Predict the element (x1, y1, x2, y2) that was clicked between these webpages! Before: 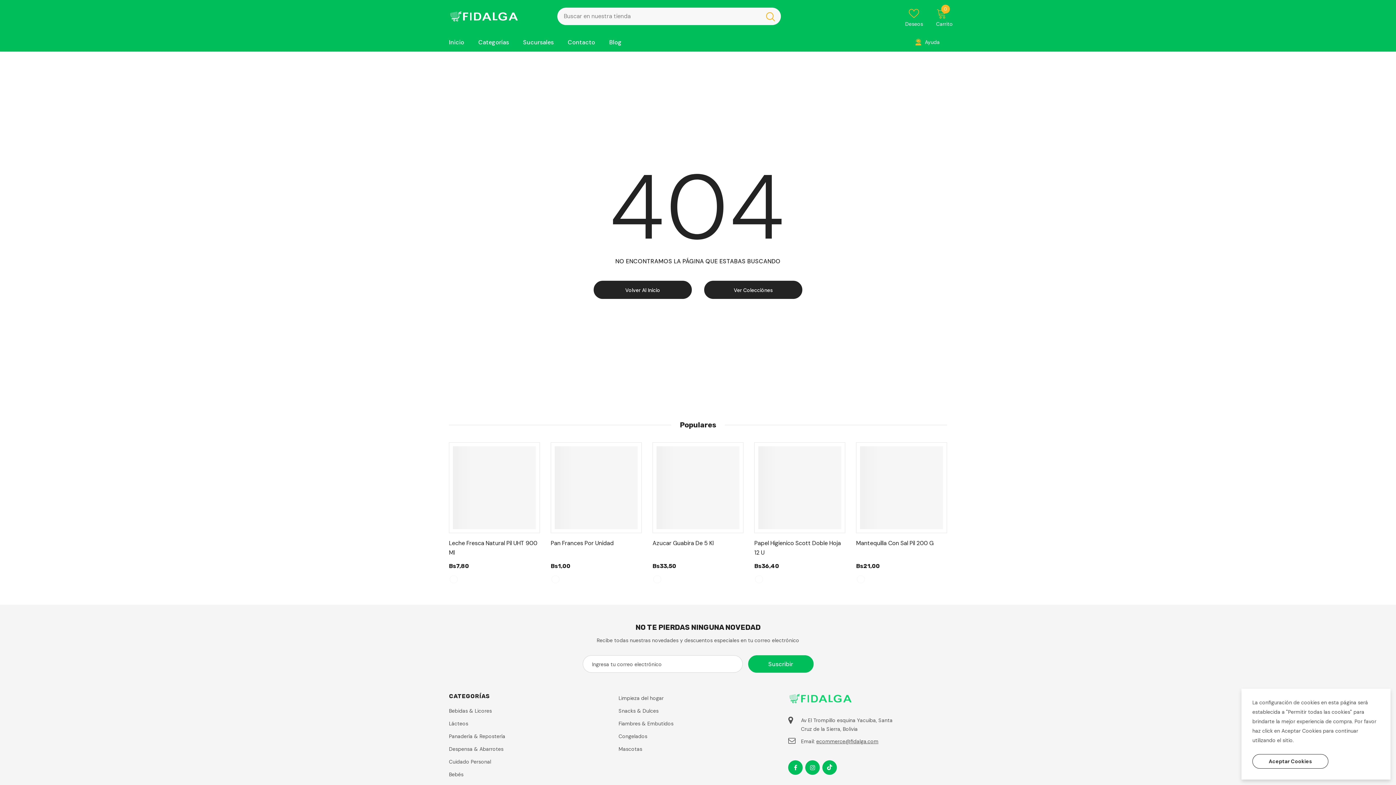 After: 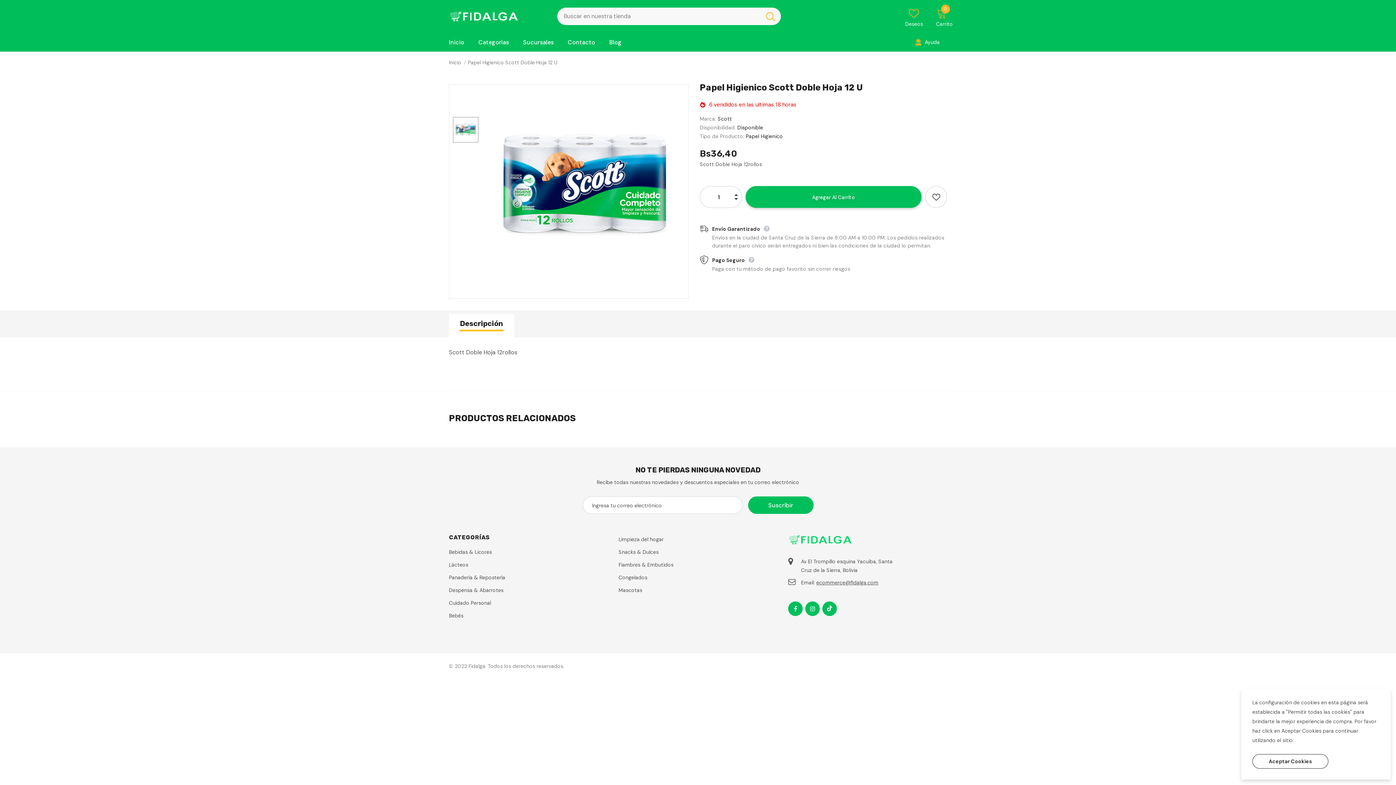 Action: bbox: (754, 538, 845, 557) label: Papel Higienico Scott Doble Hoja 12 U